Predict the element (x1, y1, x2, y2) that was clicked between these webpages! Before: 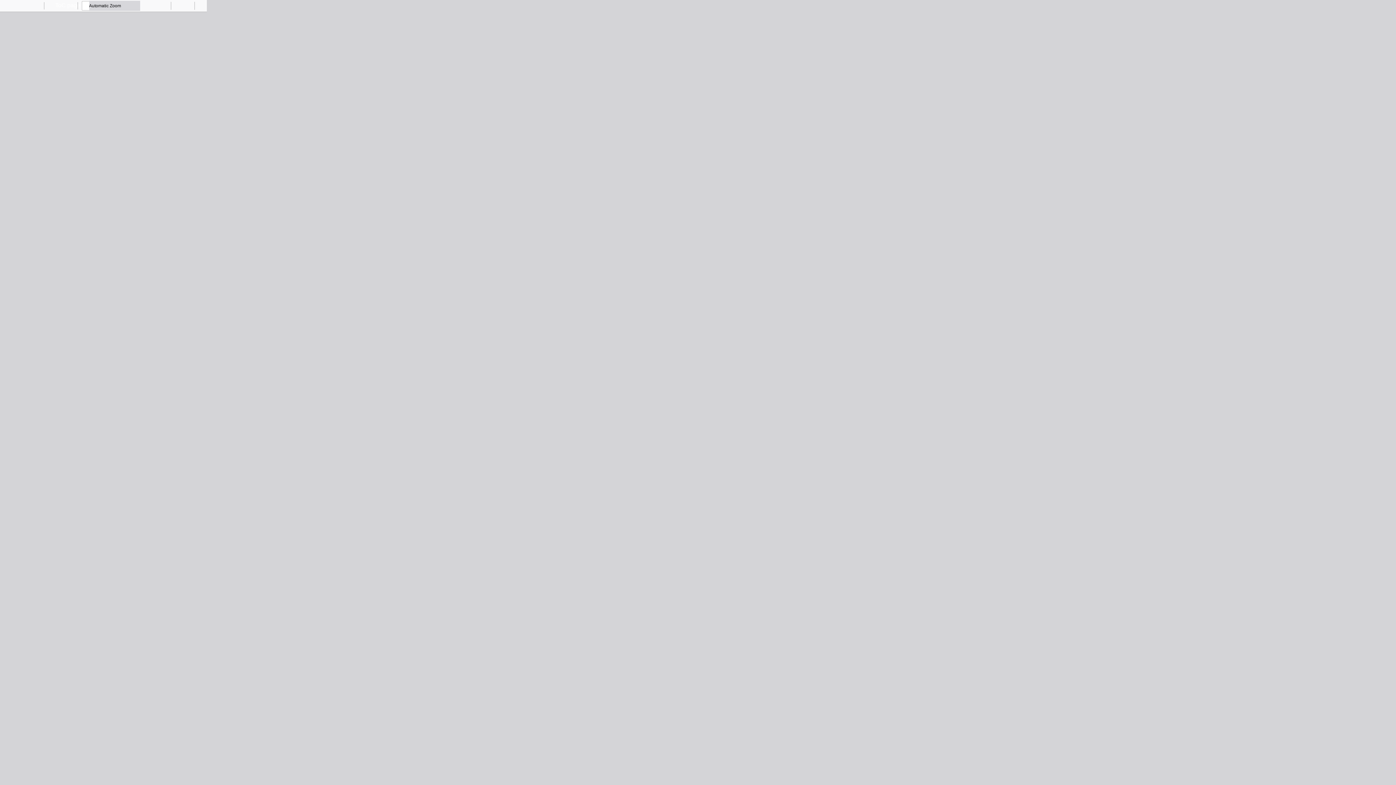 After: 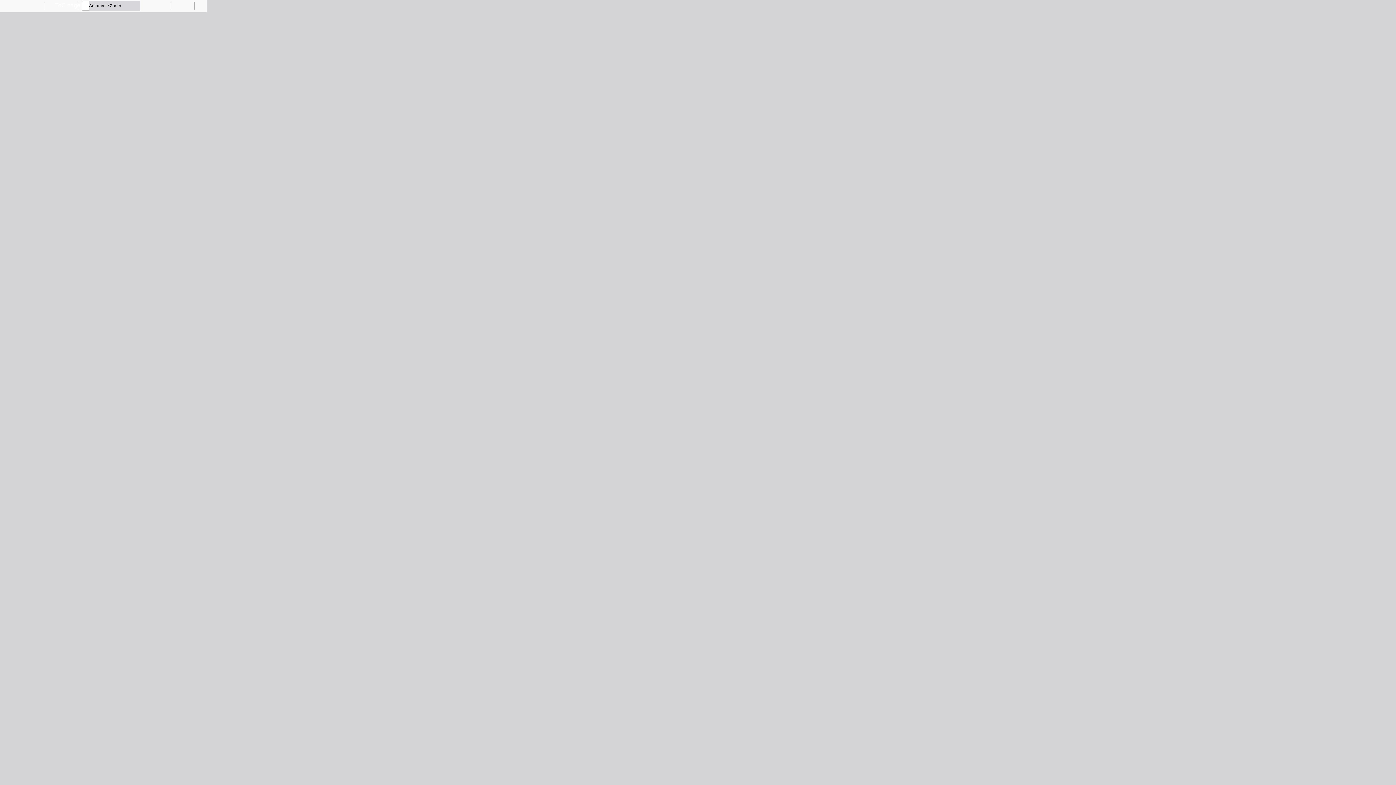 Action: label: Toggle Sidebar bbox: (0, 0, 10, 10)